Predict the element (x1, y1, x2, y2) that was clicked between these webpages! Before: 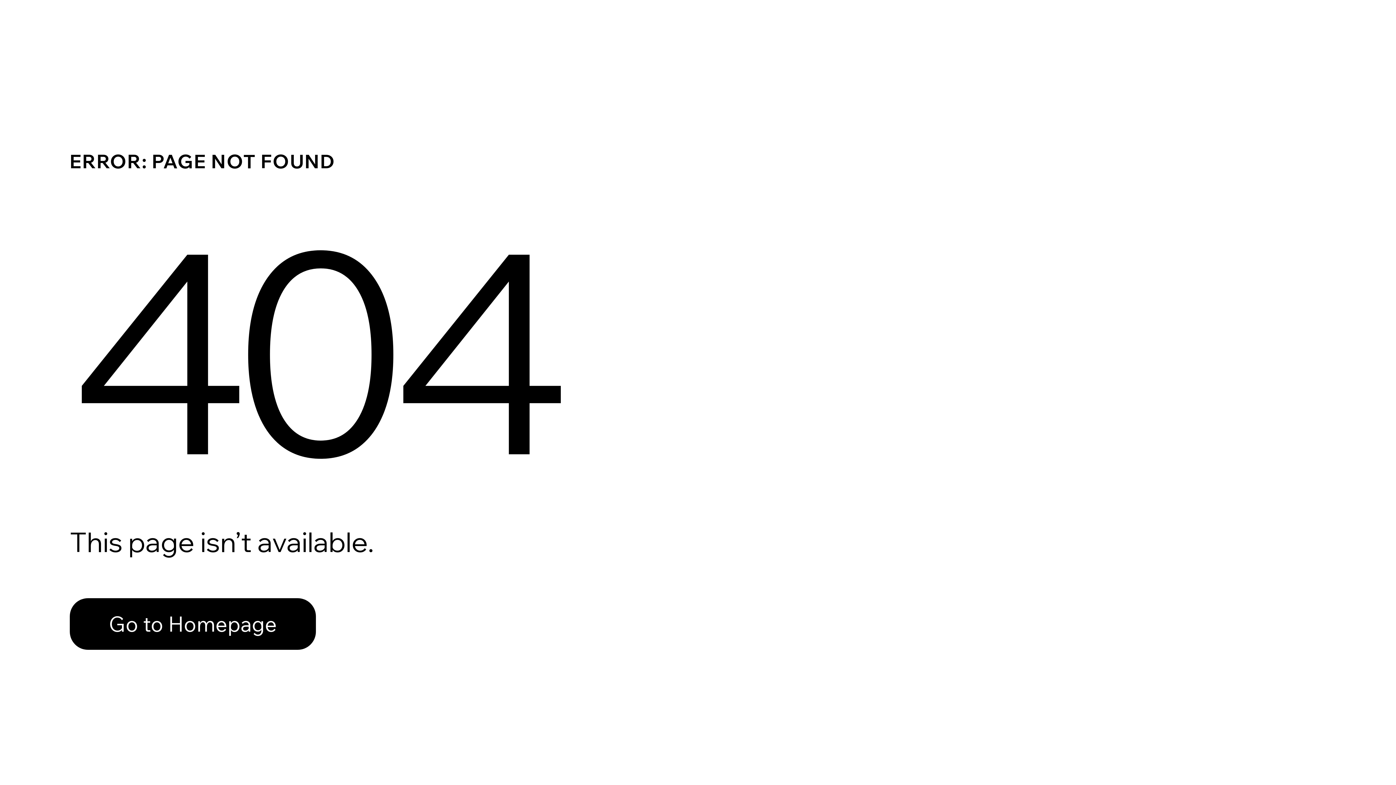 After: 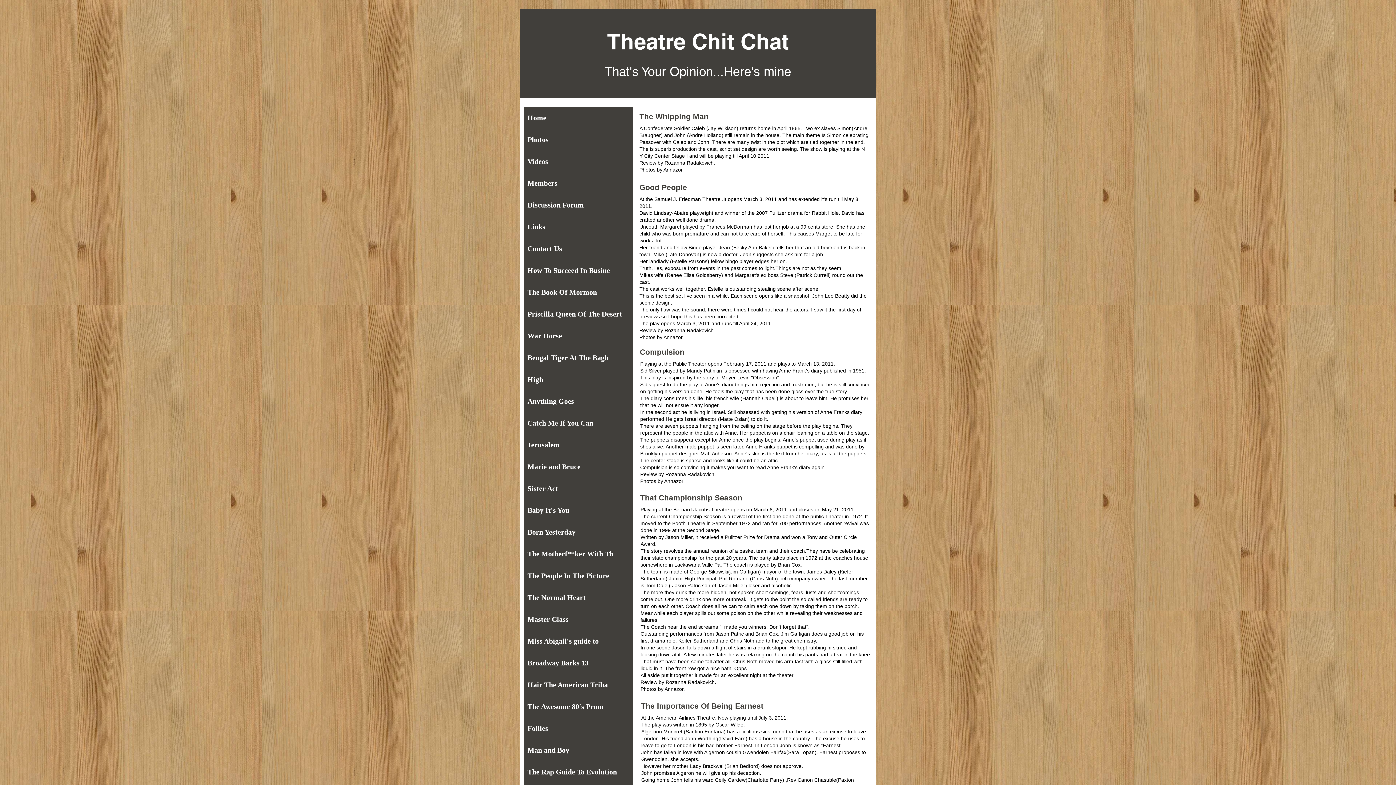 Action: label: Go to Homepage bbox: (69, 598, 316, 650)